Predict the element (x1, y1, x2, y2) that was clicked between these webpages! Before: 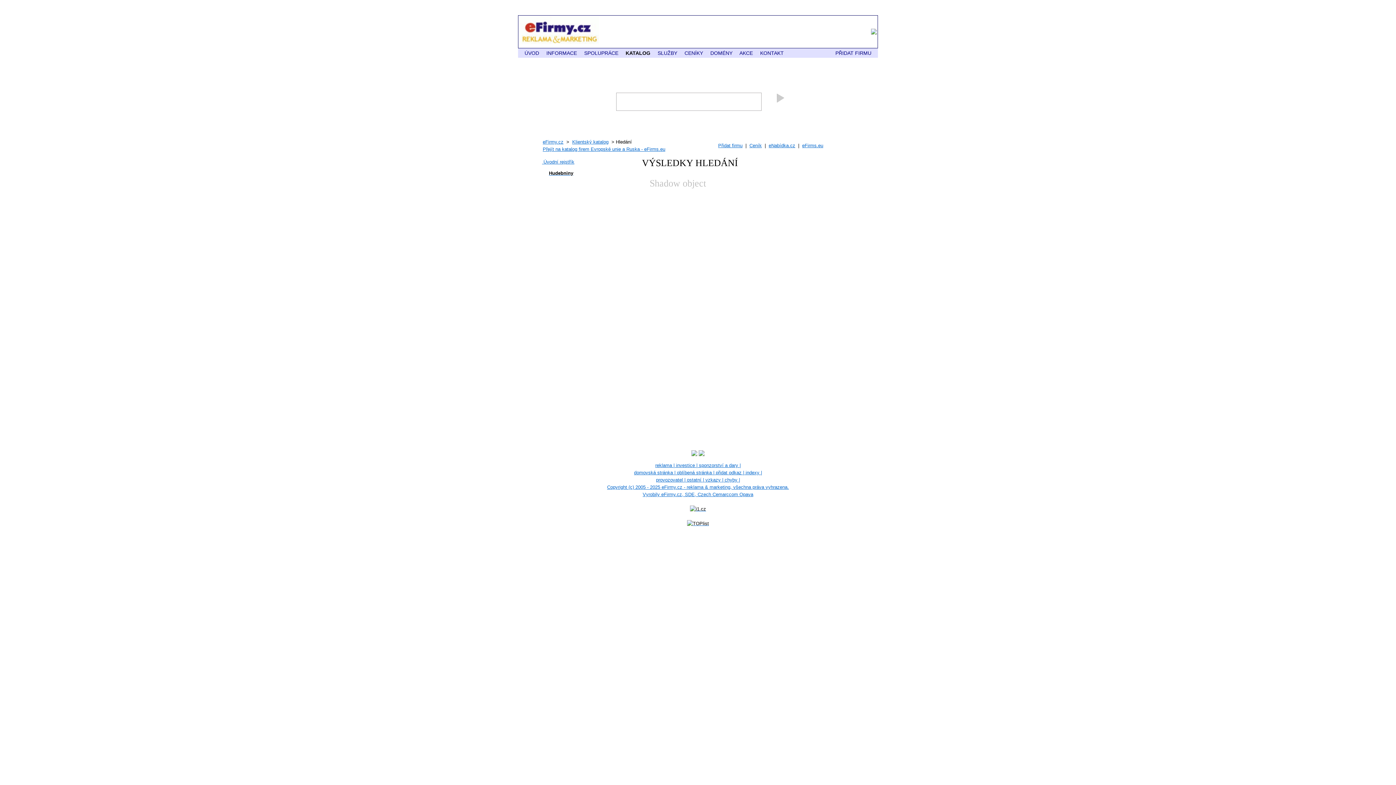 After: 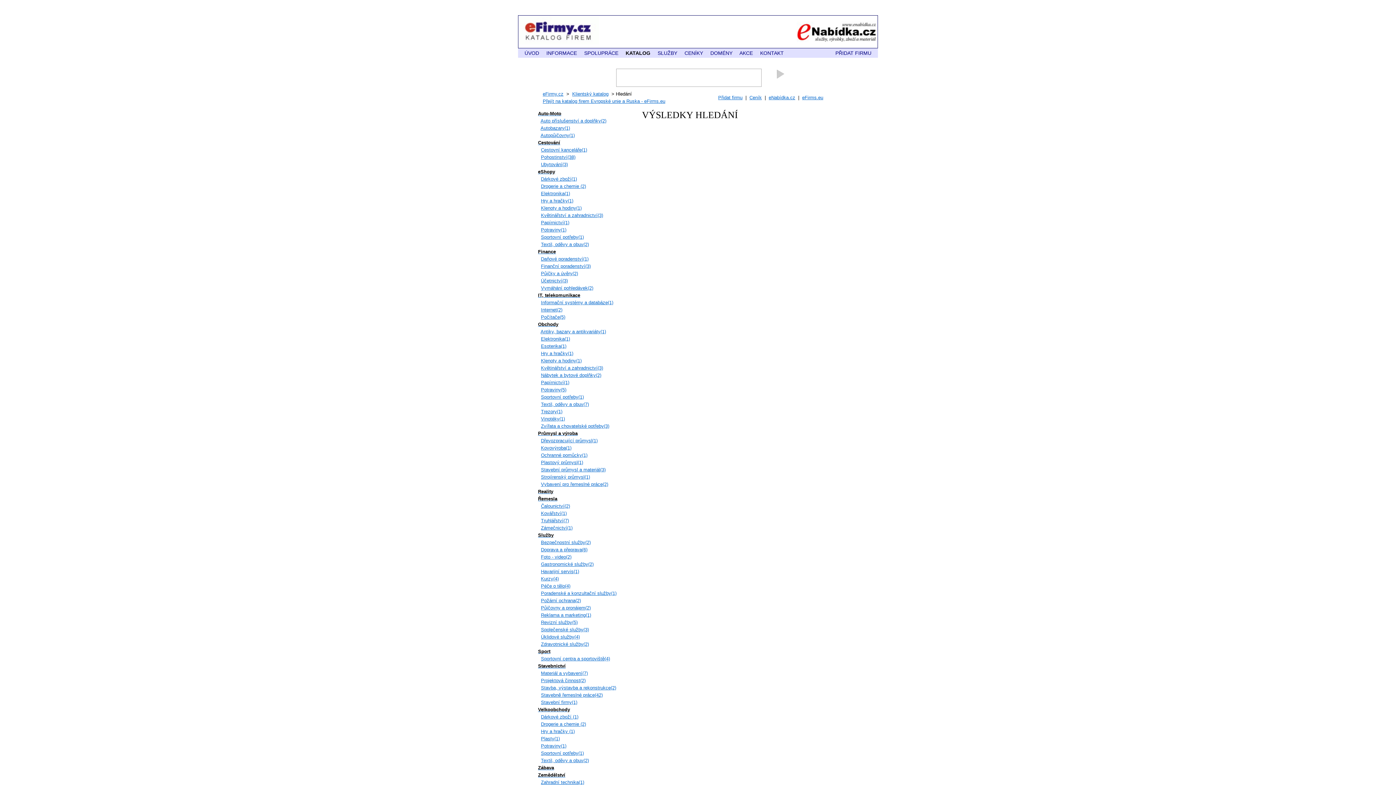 Action: label:  Úvodní rejstřík bbox: (536, 159, 574, 164)